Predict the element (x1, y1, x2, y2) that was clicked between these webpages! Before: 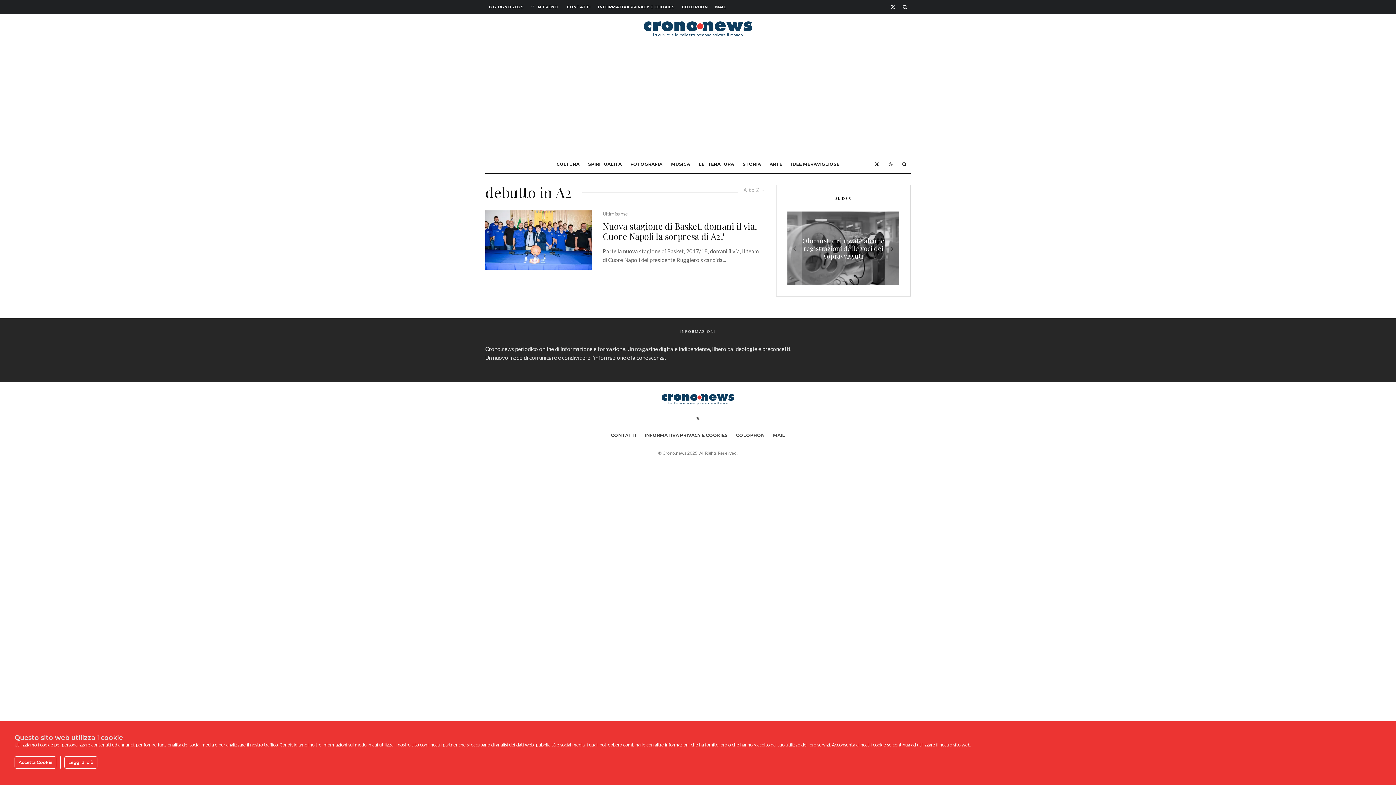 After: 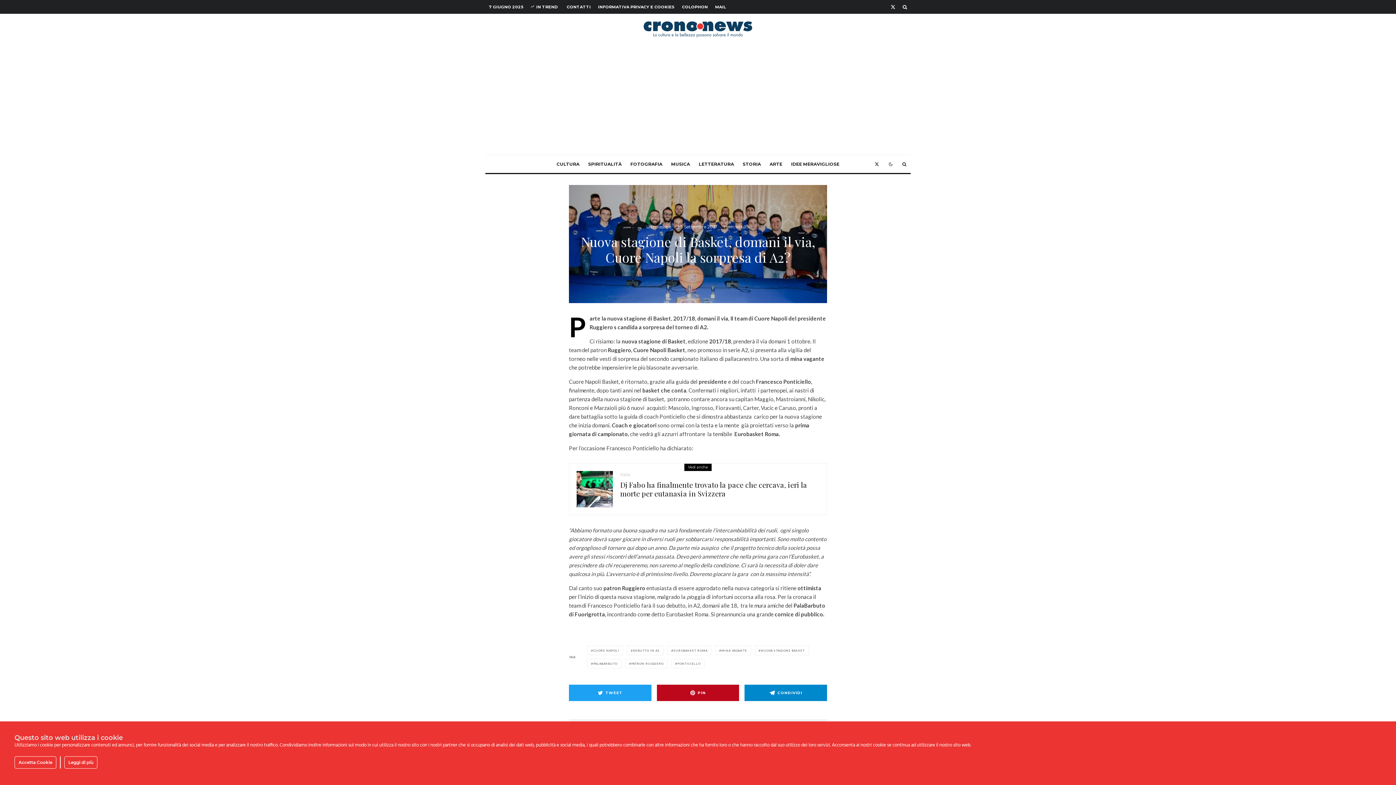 Action: bbox: (485, 210, 592, 269)